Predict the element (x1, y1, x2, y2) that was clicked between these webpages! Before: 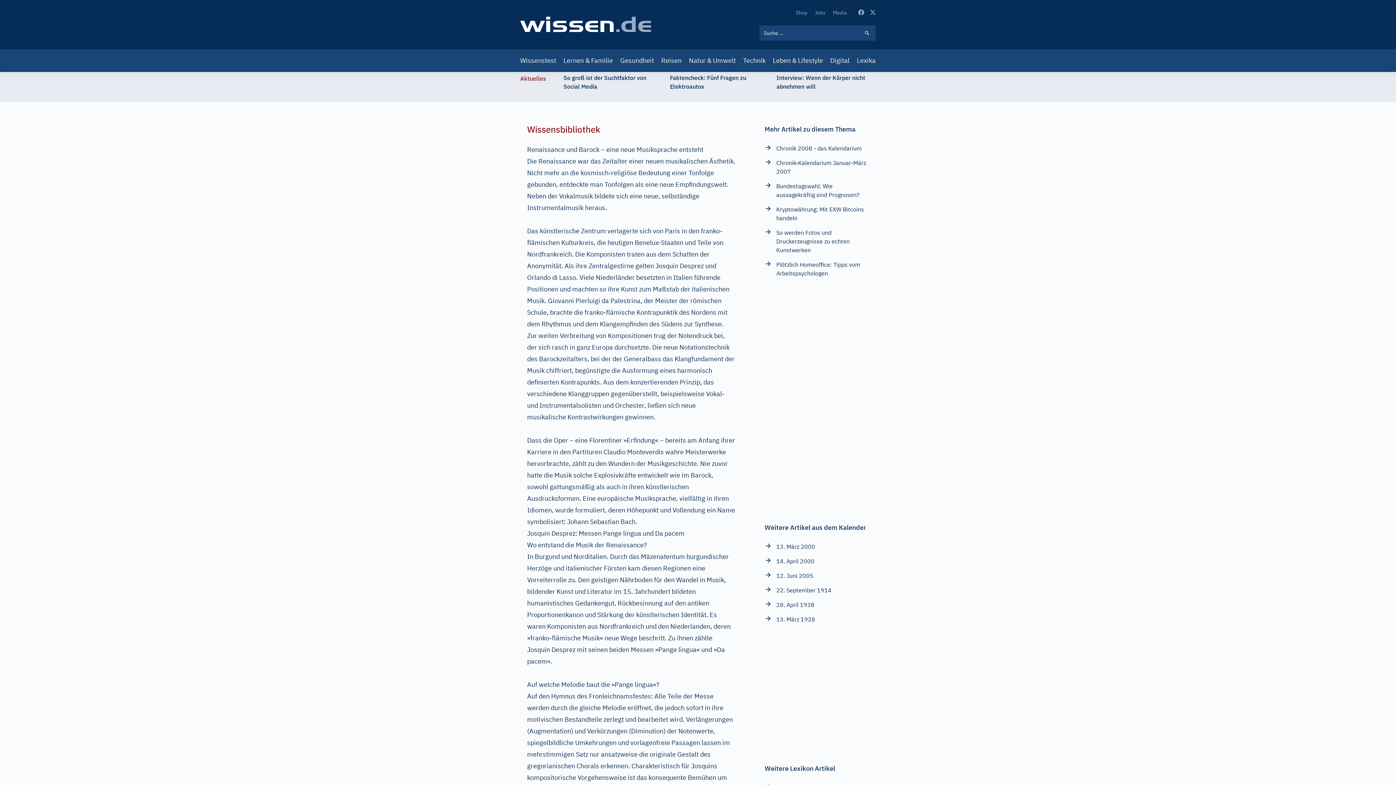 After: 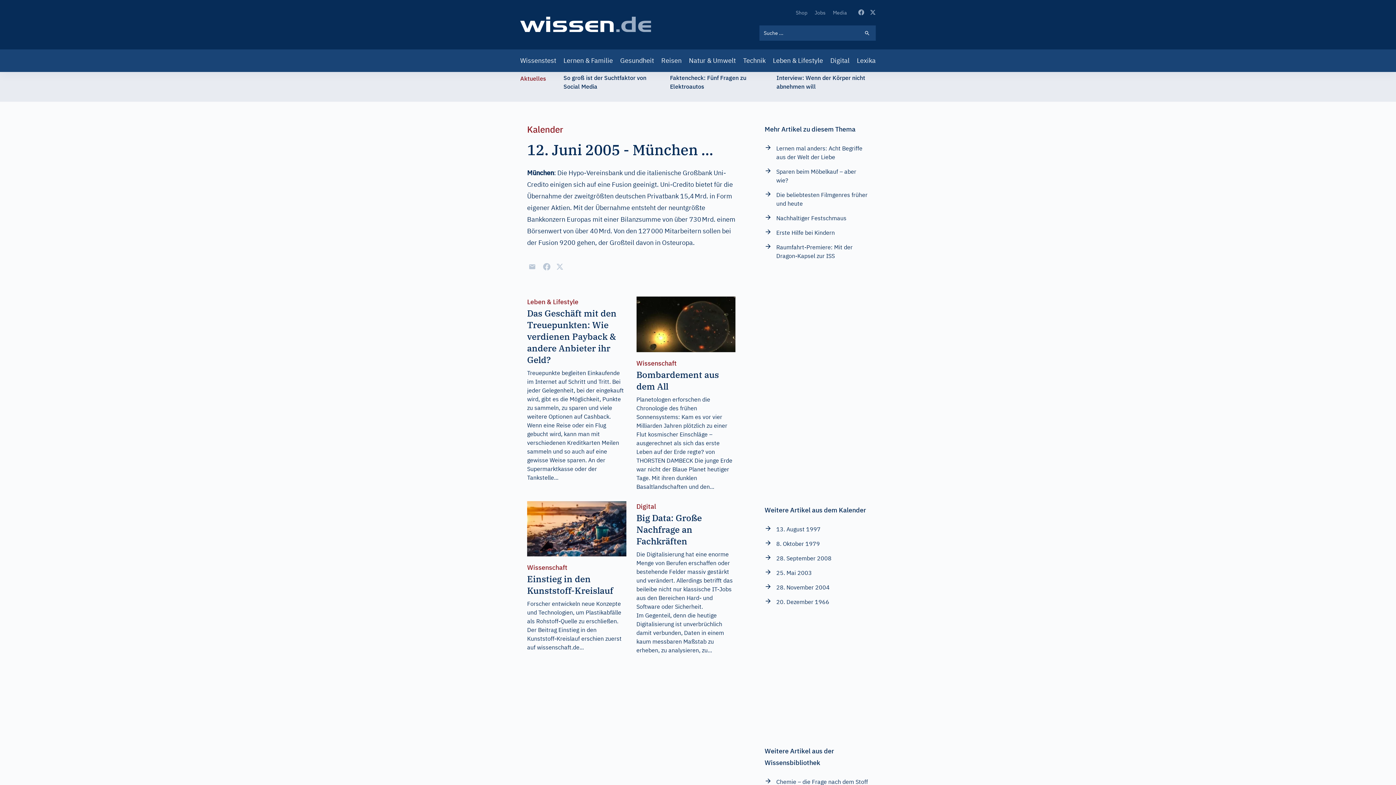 Action: label: 12. Juni 2005 bbox: (764, 571, 813, 580)